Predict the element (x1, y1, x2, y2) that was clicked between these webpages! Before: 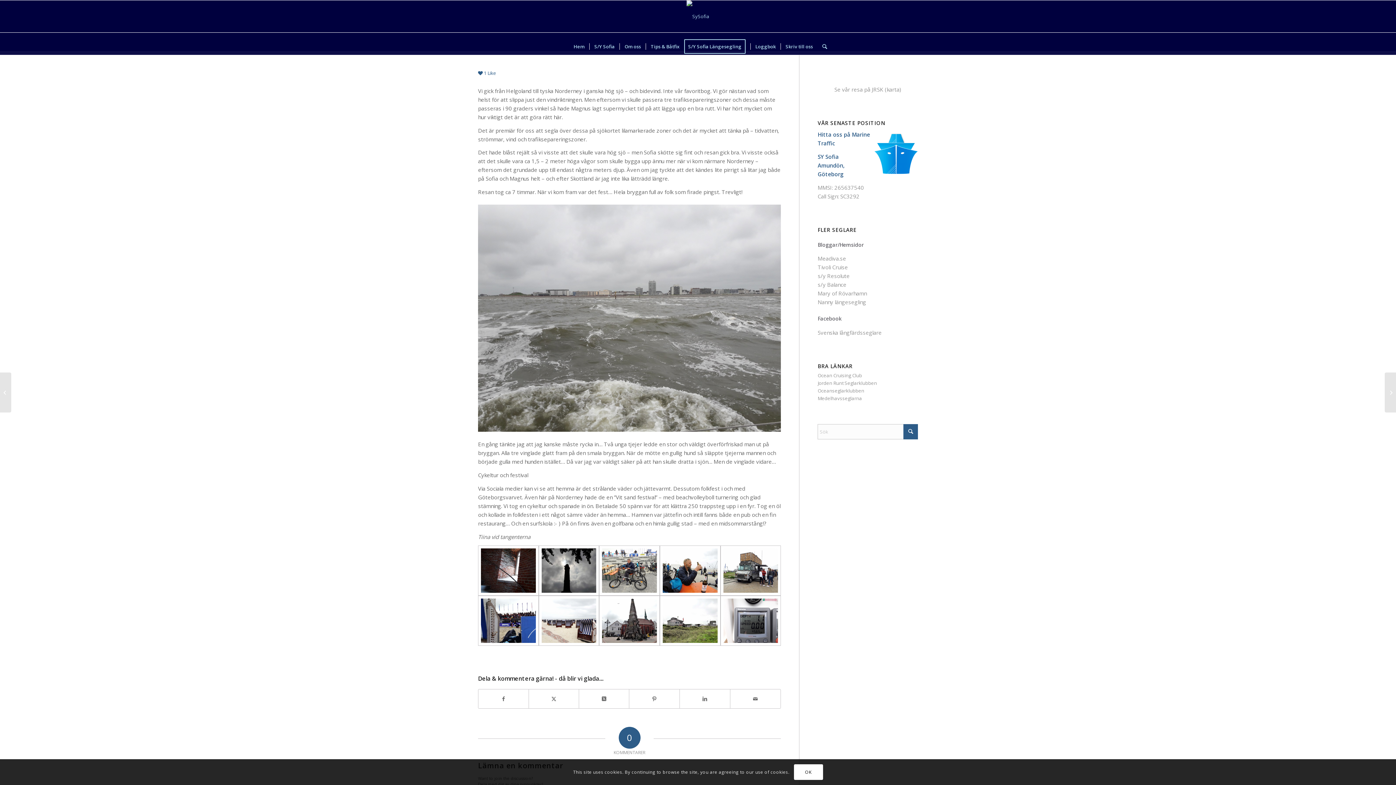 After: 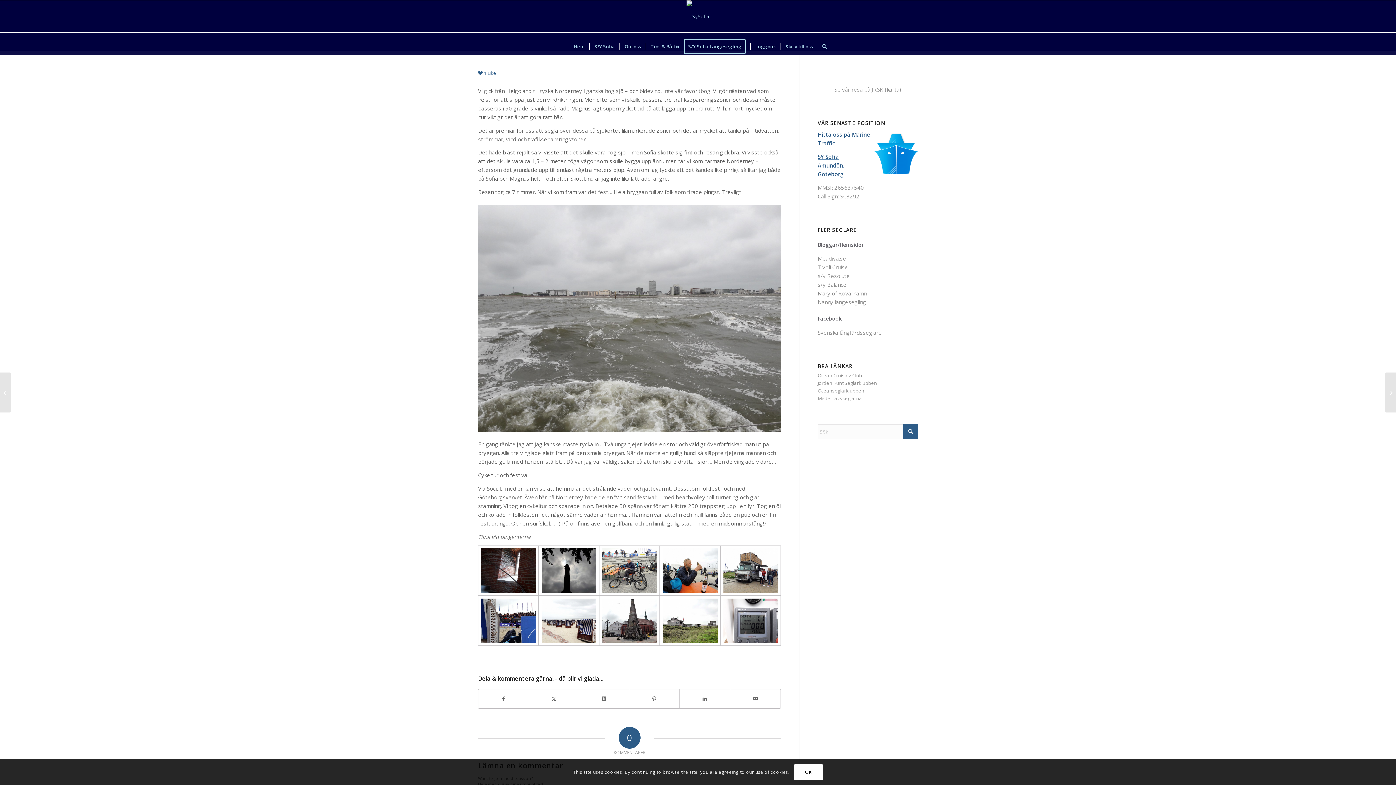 Action: bbox: (817, 153, 844, 177) label: SY Sofia
Amundön, Göteborg